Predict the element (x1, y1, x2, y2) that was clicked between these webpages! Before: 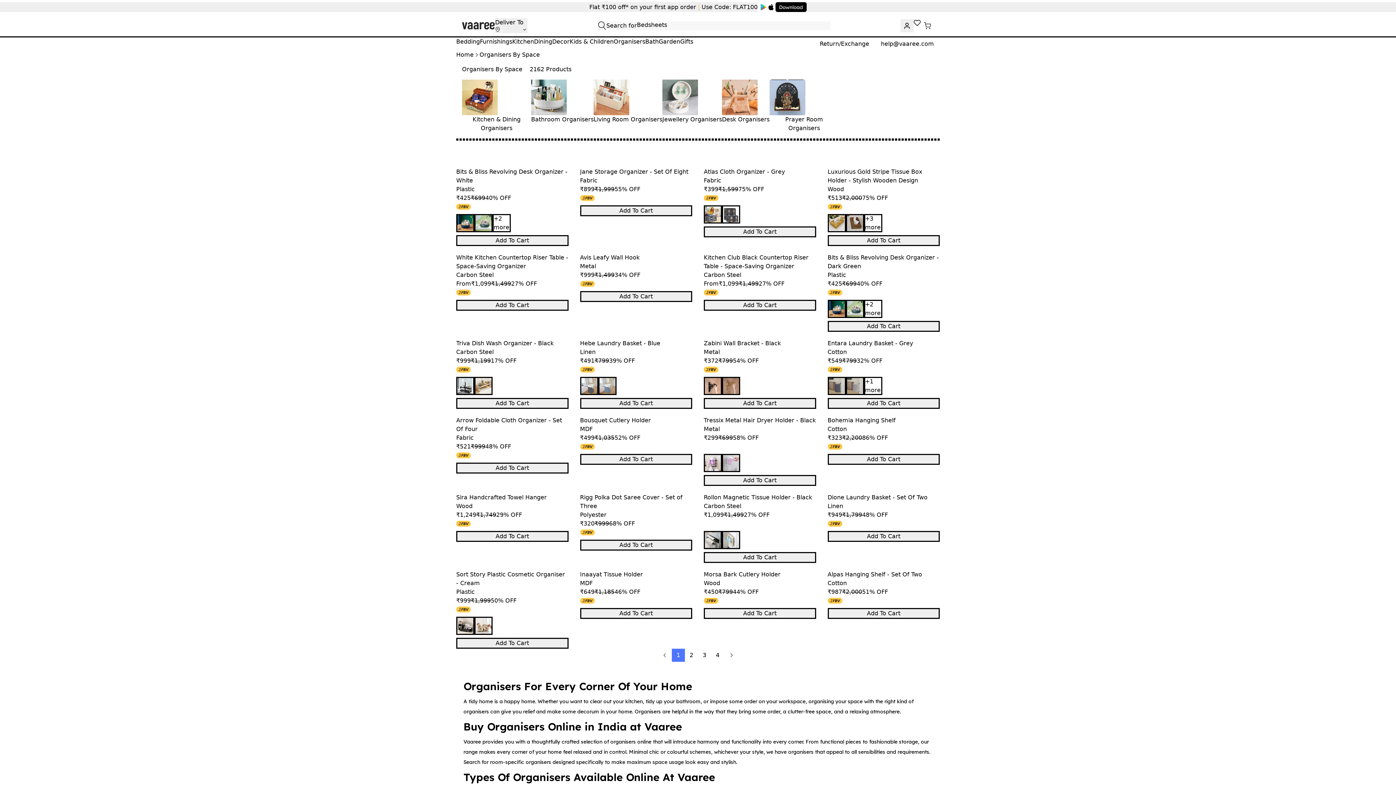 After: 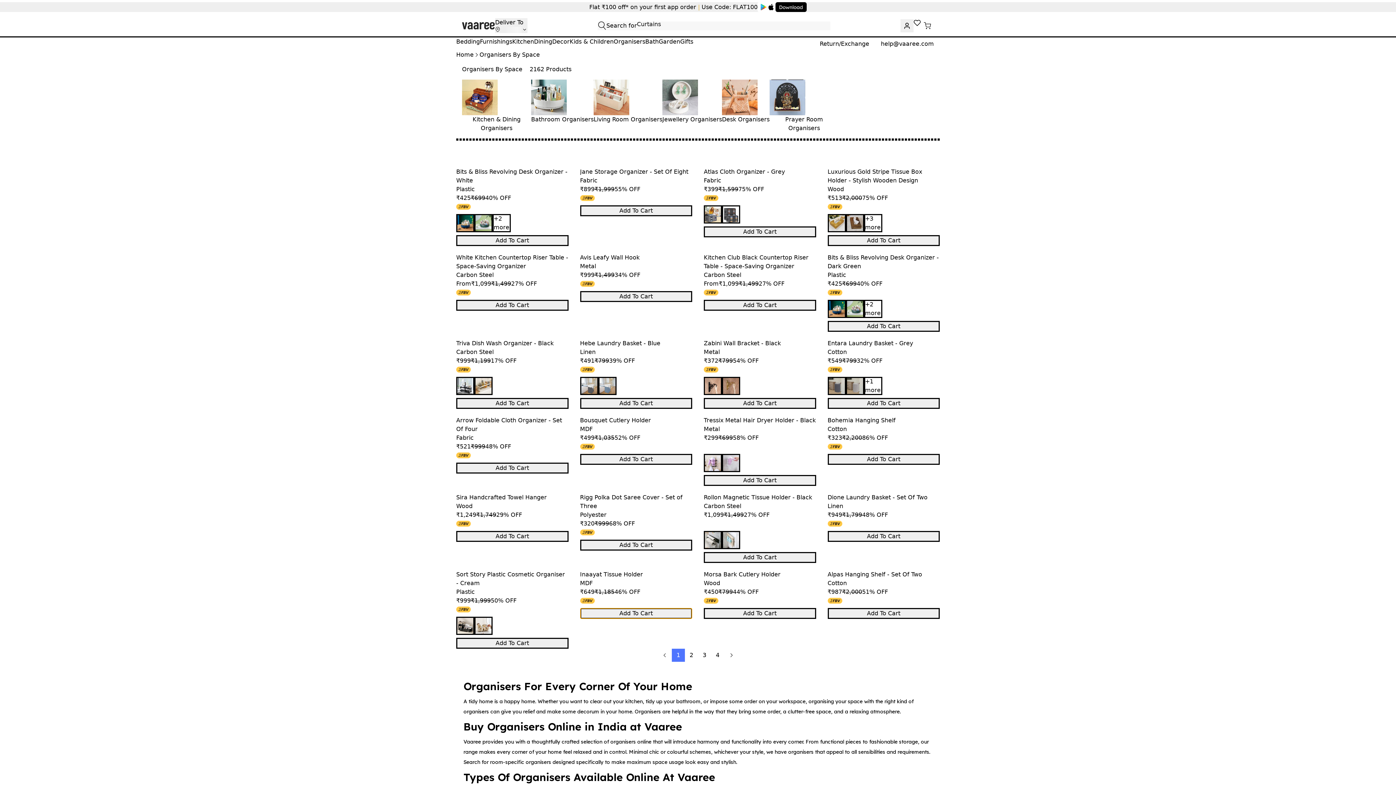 Action: bbox: (580, 608, 692, 619) label: Add To Cart